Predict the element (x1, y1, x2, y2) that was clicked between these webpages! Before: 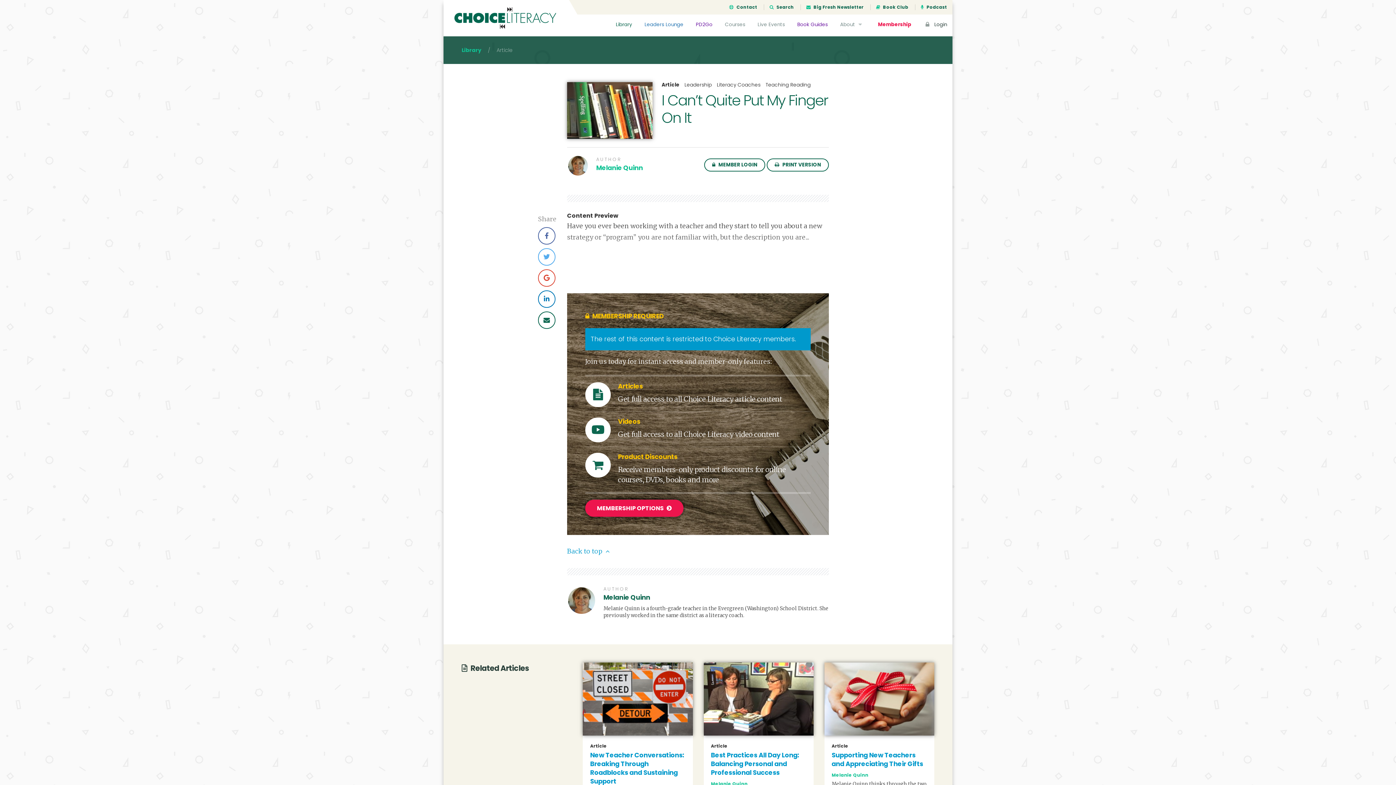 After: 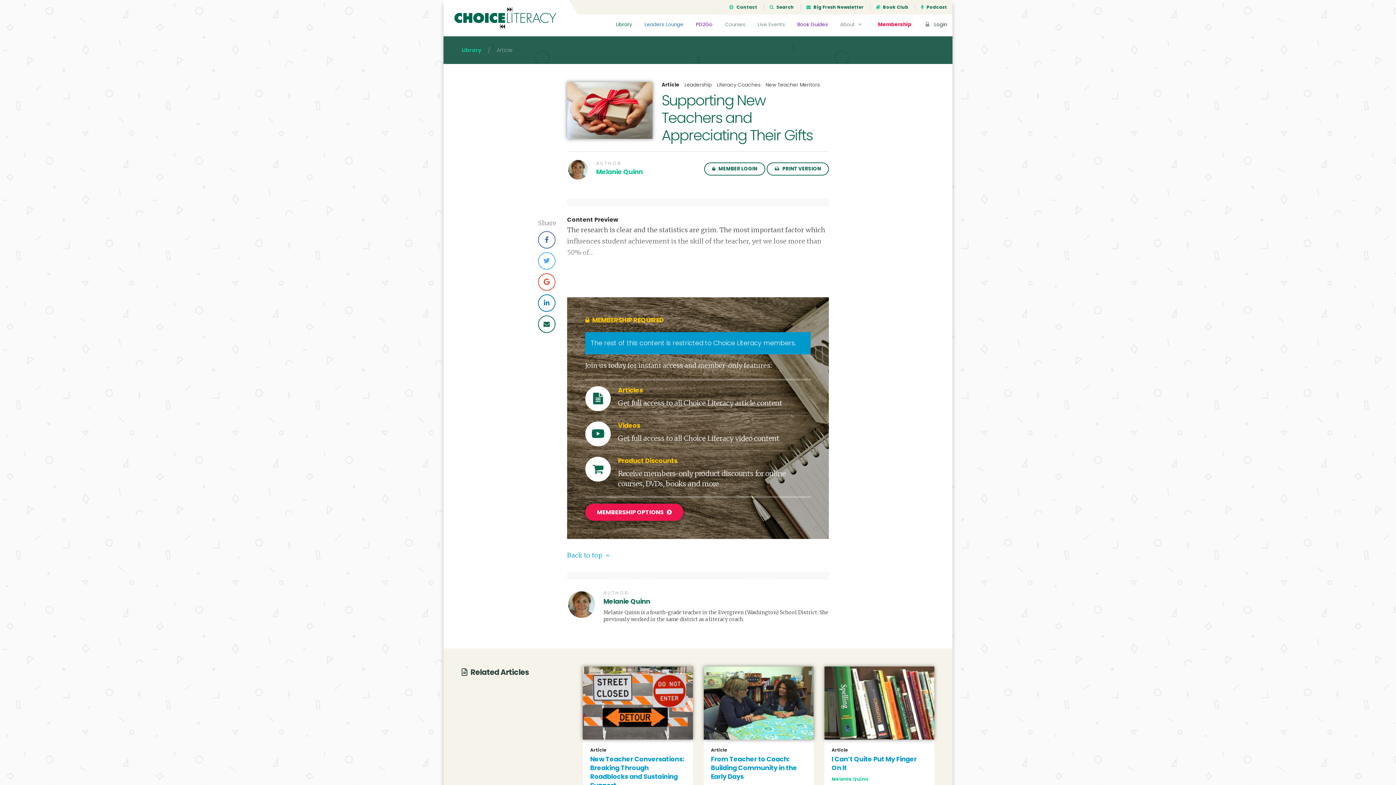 Action: bbox: (824, 662, 934, 735)